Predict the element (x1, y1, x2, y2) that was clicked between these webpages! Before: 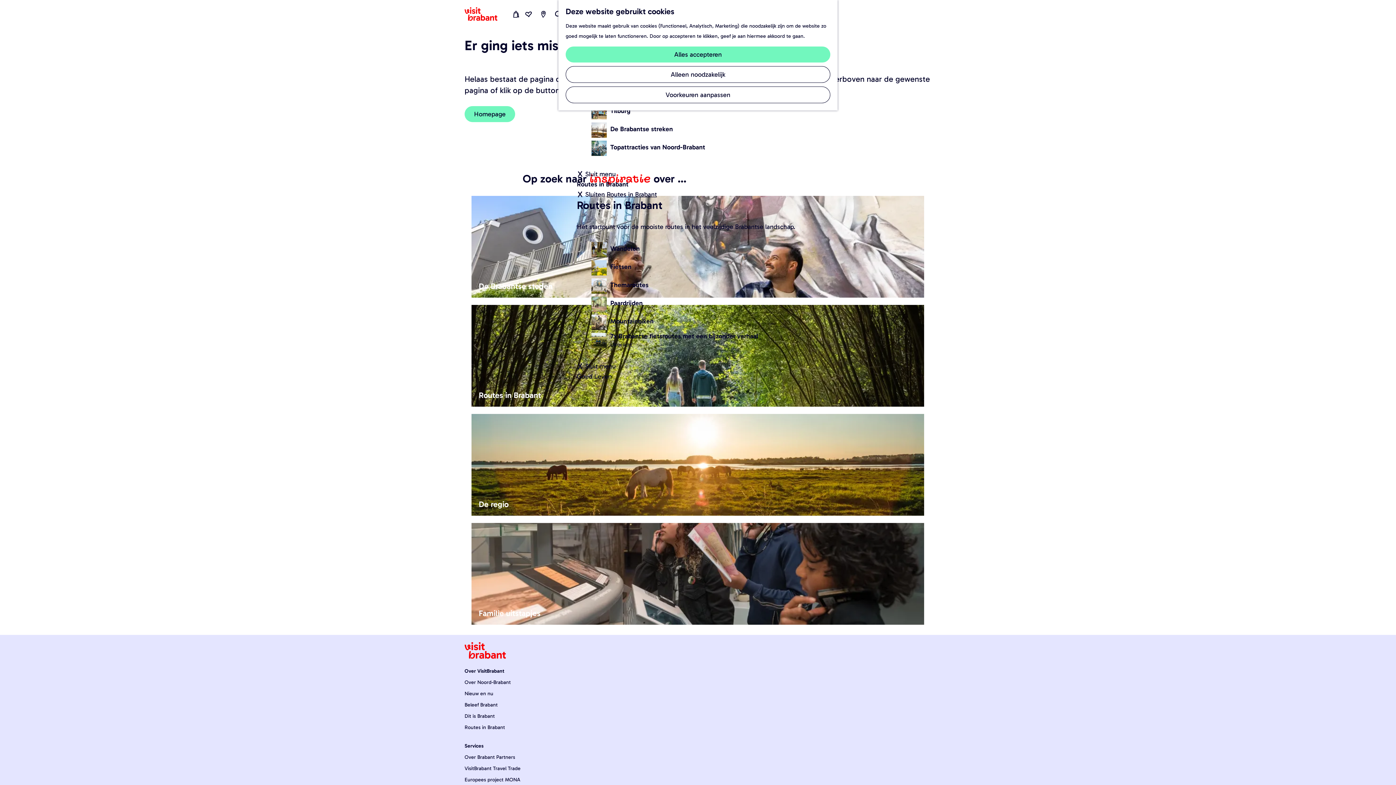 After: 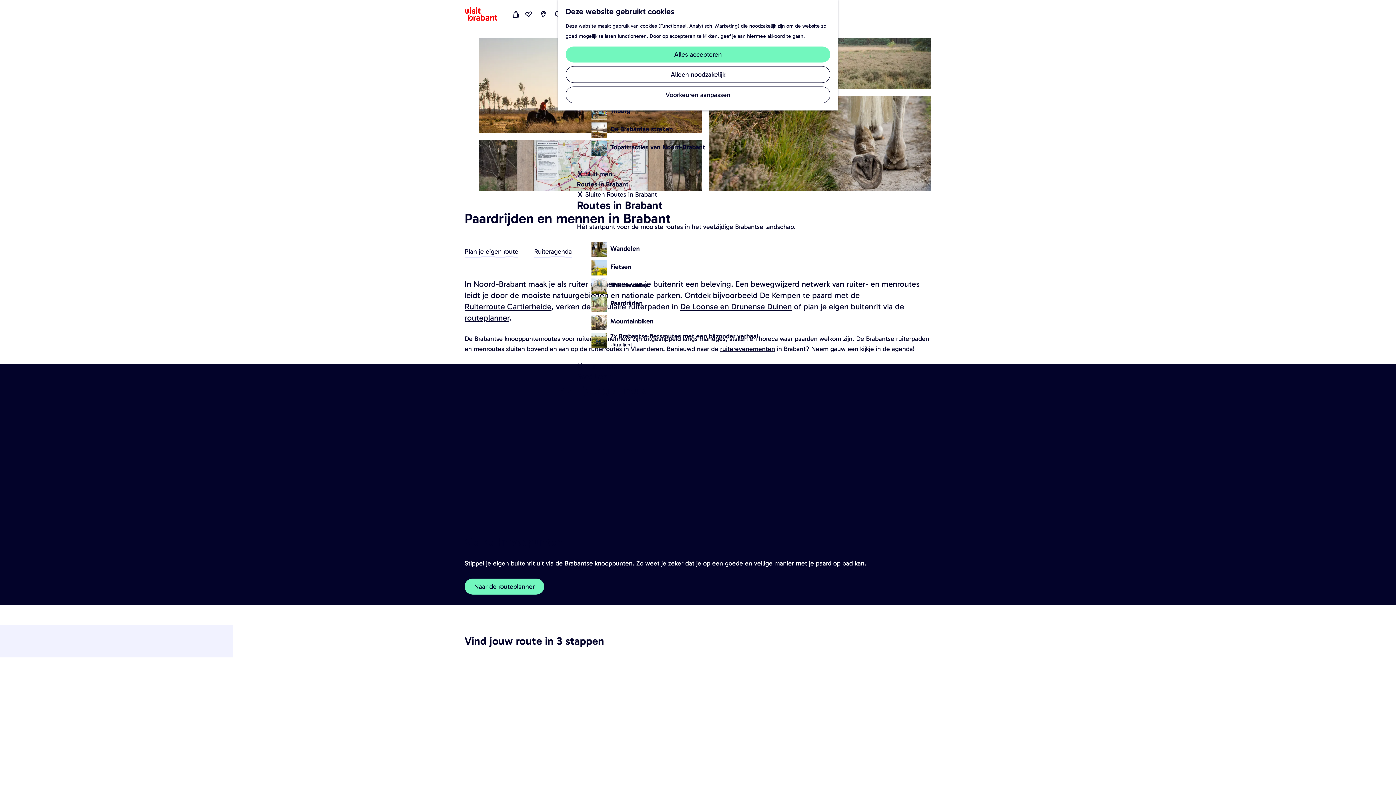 Action: label: Paardrijden bbox: (591, 296, 642, 311)